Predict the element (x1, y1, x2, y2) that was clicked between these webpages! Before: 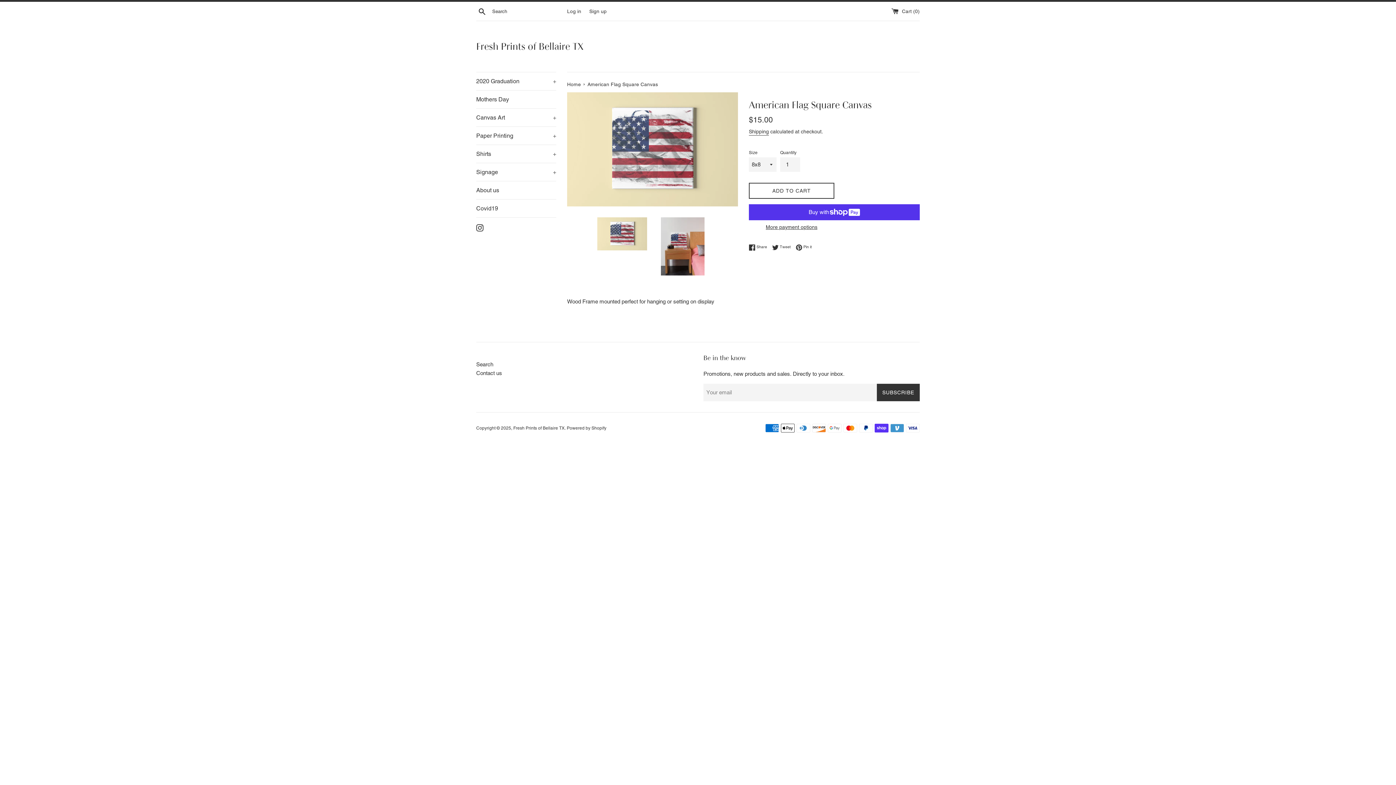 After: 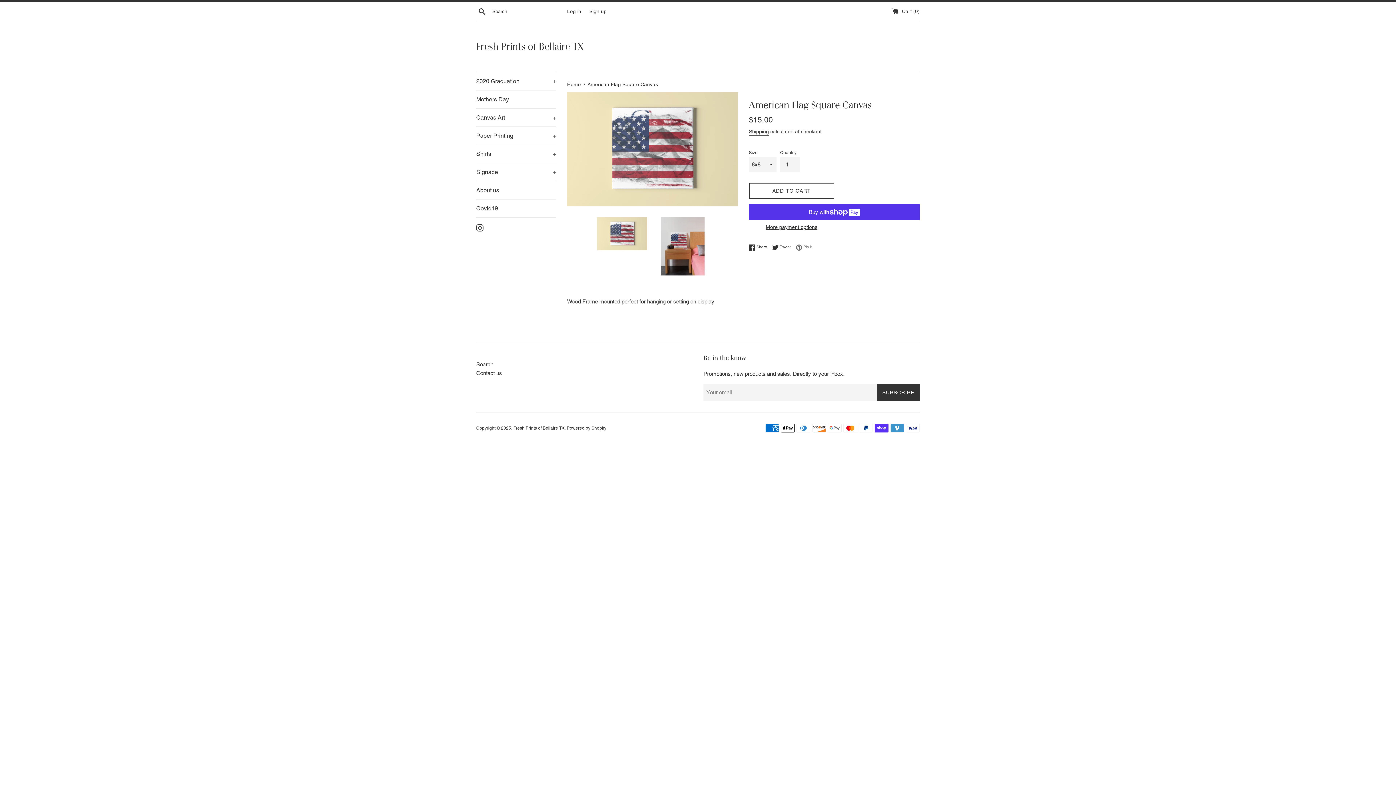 Action: bbox: (796, 244, 812, 250) label:  Pin it
Pin on Pinterest